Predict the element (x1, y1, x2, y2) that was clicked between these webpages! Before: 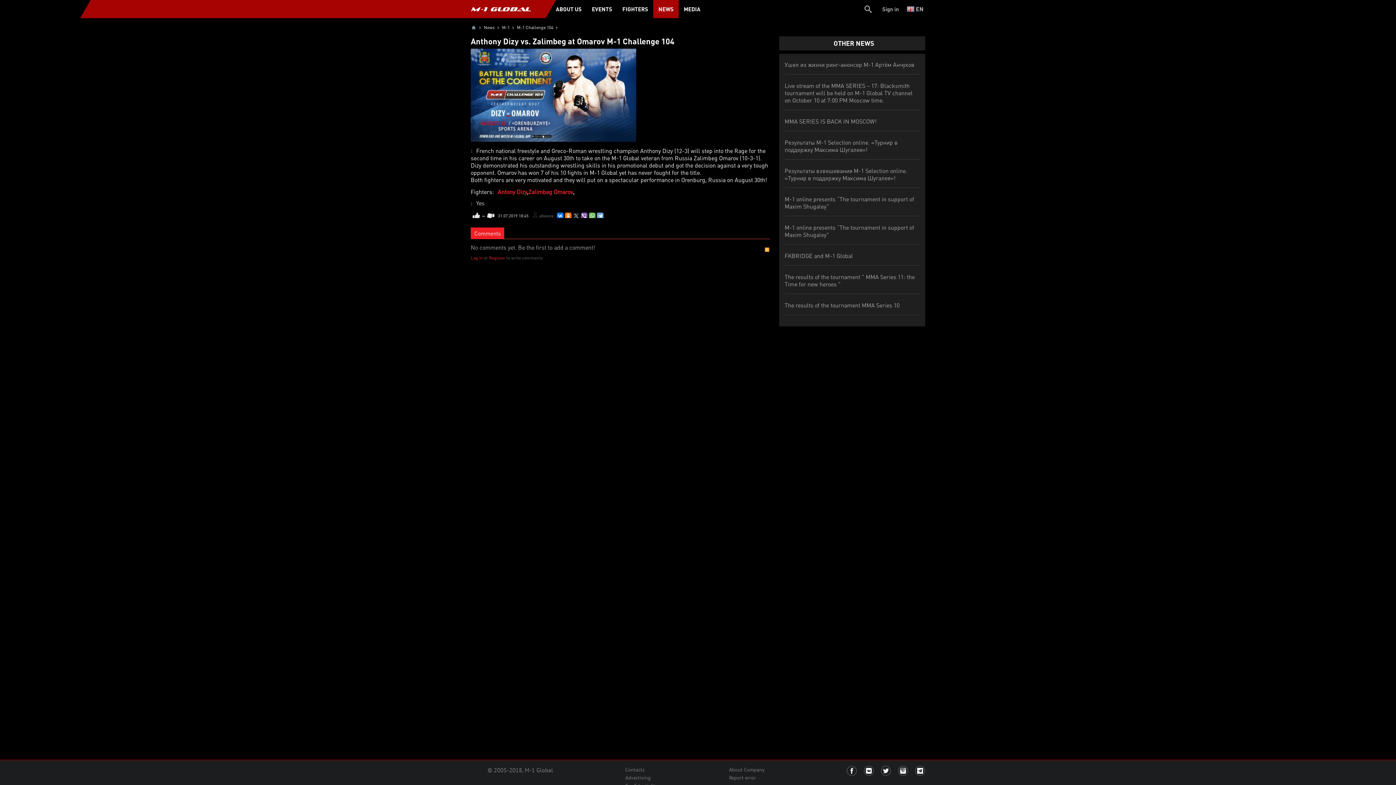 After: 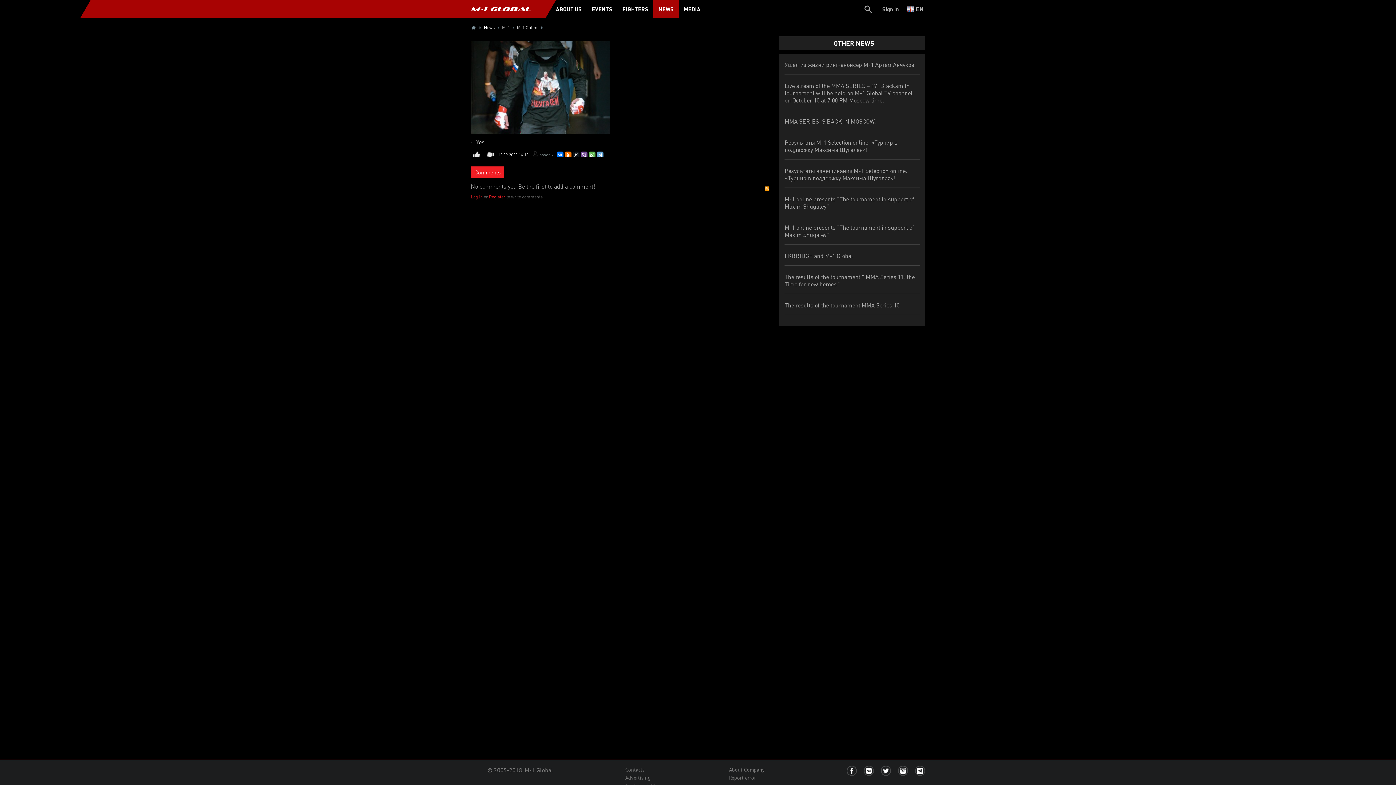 Action: label: Результаты М-1 Selection online. «Турнир в поддержку Максима Шугалея»! bbox: (784, 137, 919, 159)